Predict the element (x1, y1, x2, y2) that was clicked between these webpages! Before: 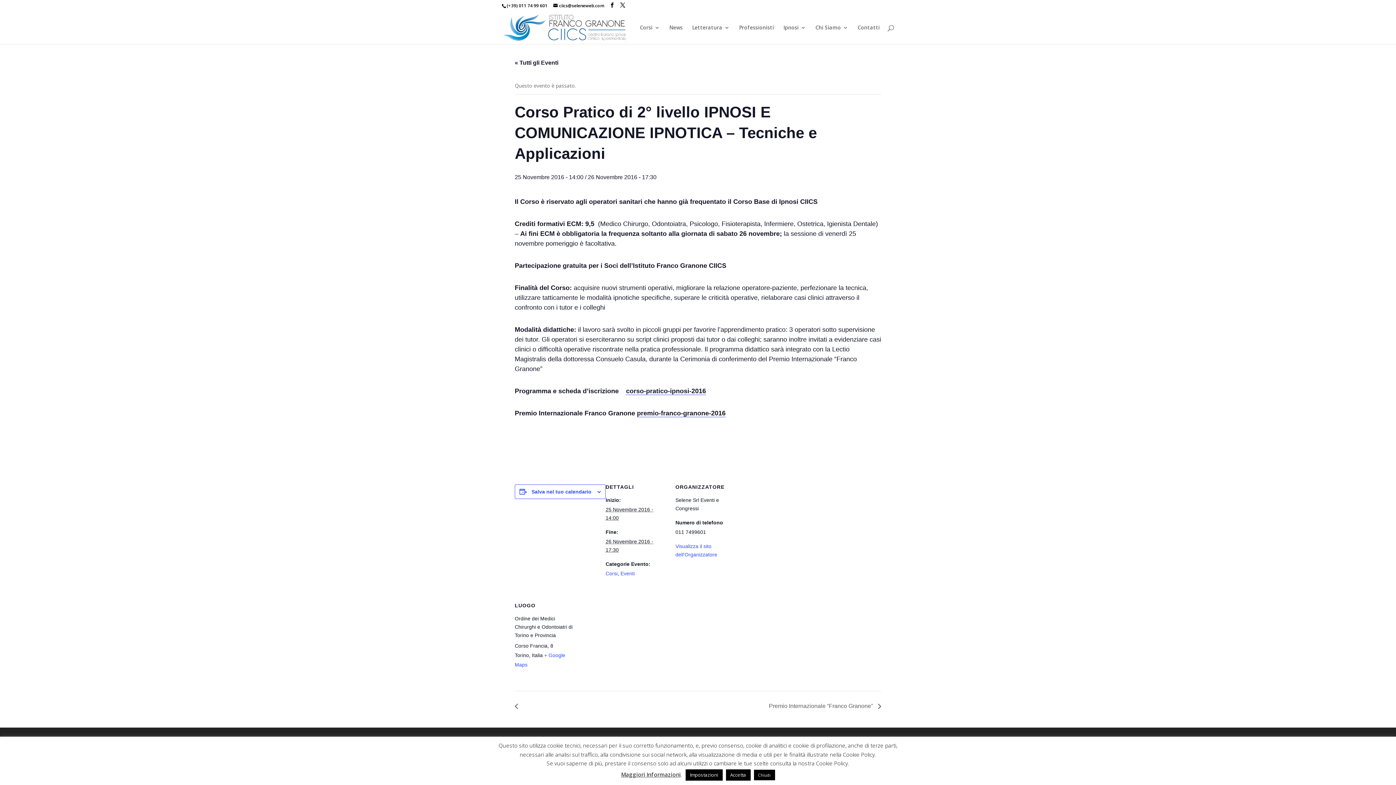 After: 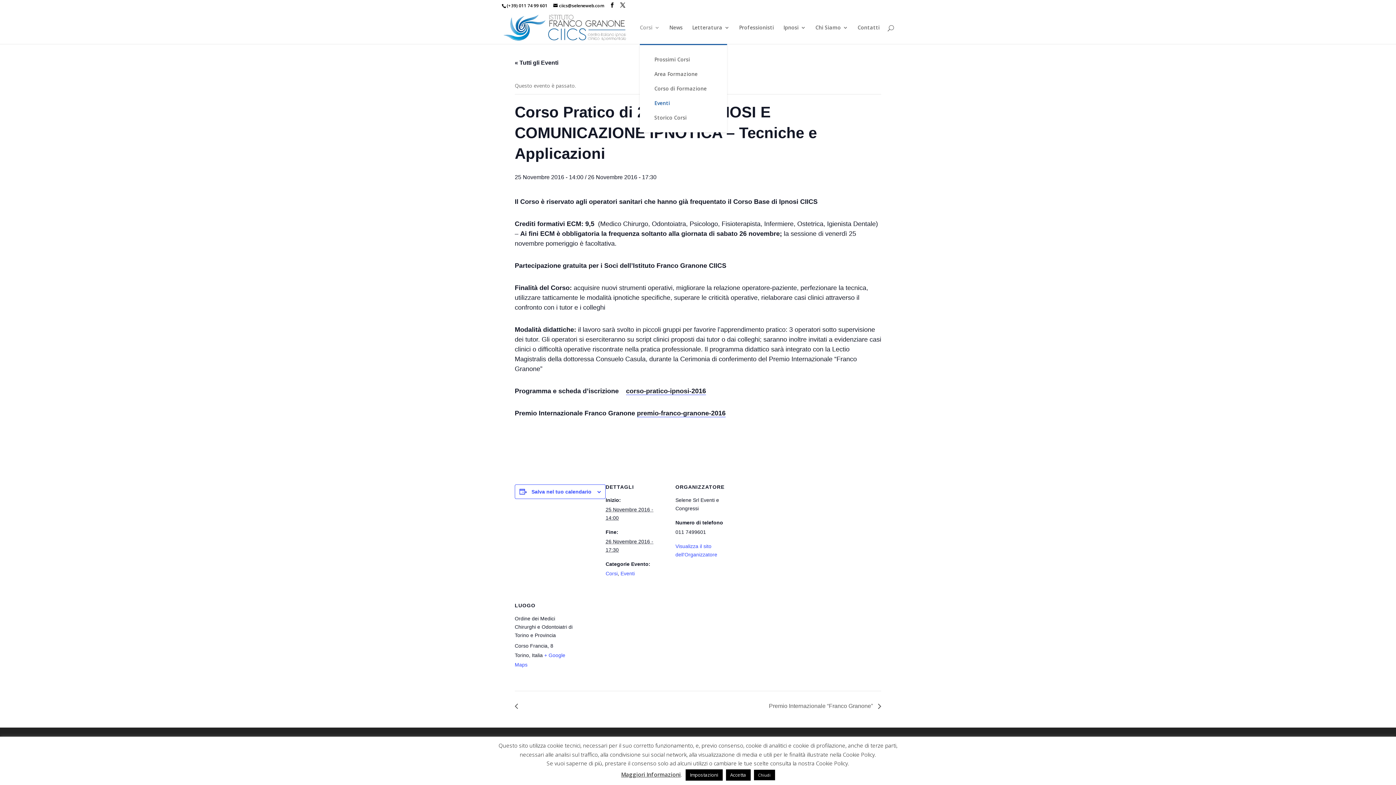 Action: label: Corsi bbox: (640, 25, 660, 44)